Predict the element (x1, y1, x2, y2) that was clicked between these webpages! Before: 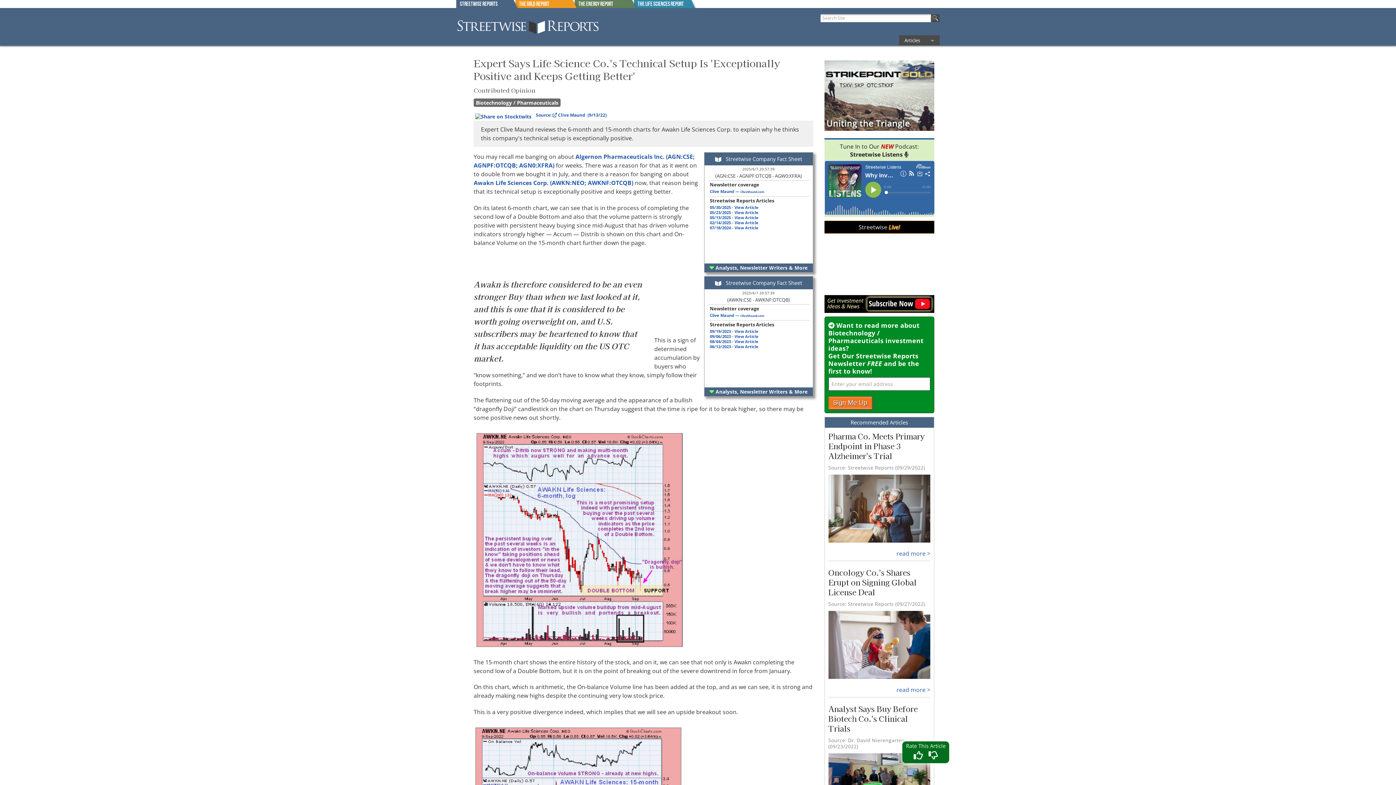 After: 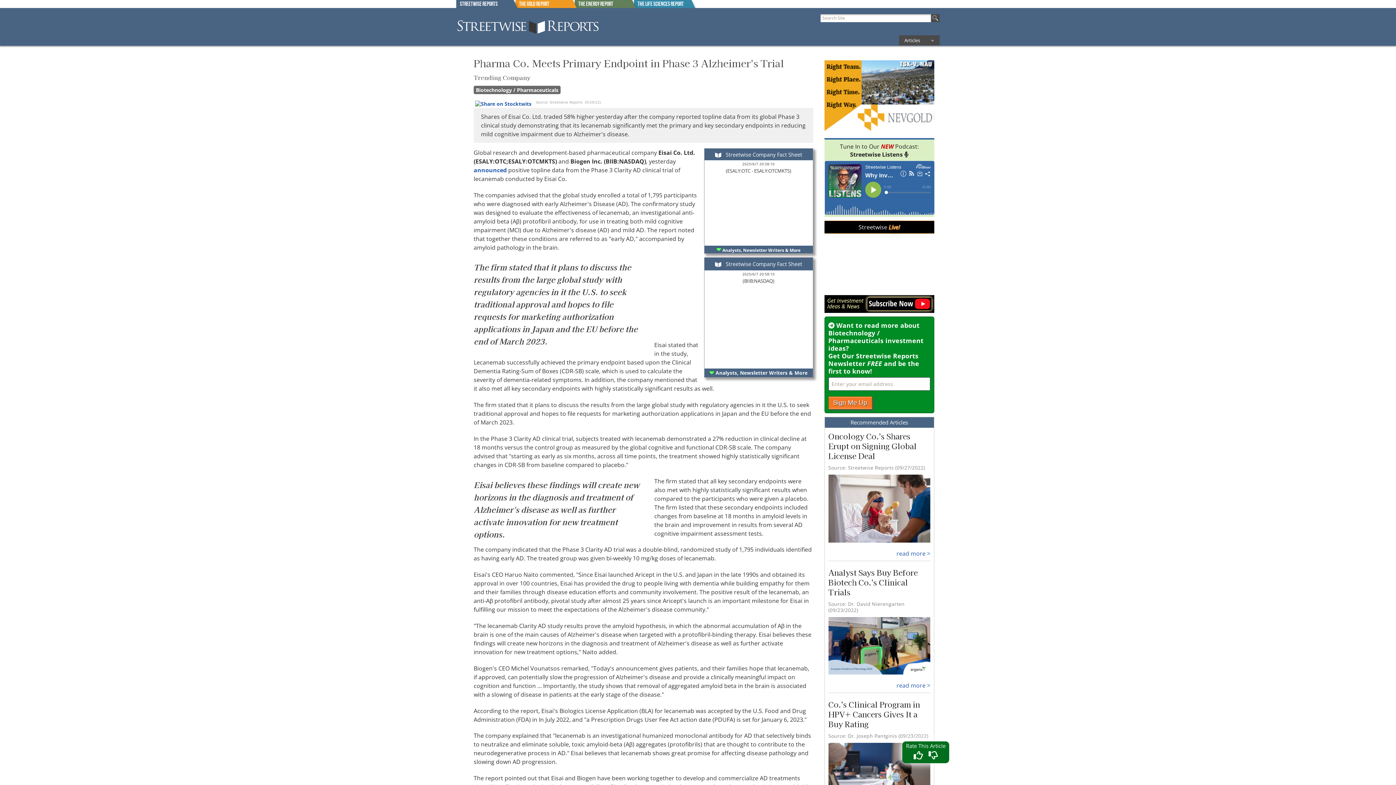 Action: bbox: (828, 504, 930, 511)